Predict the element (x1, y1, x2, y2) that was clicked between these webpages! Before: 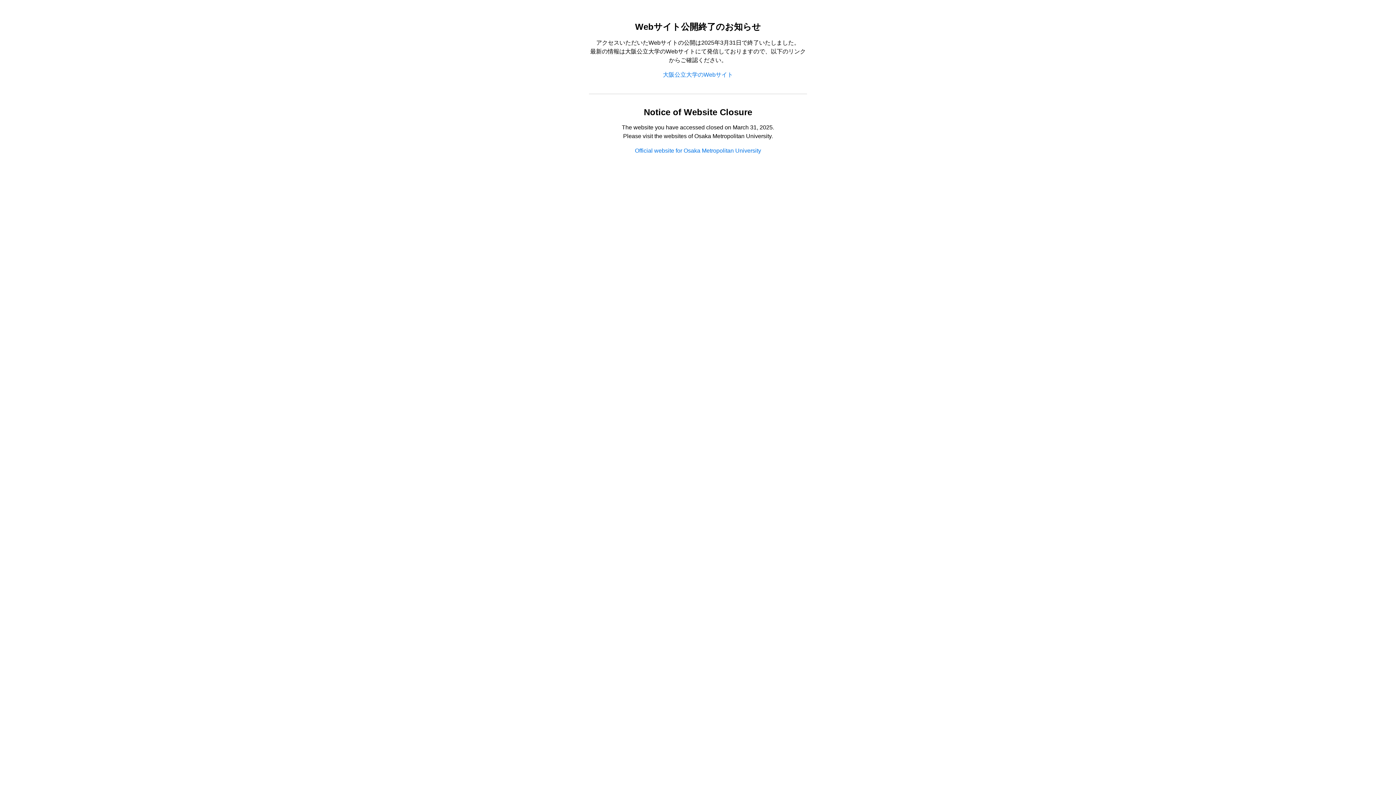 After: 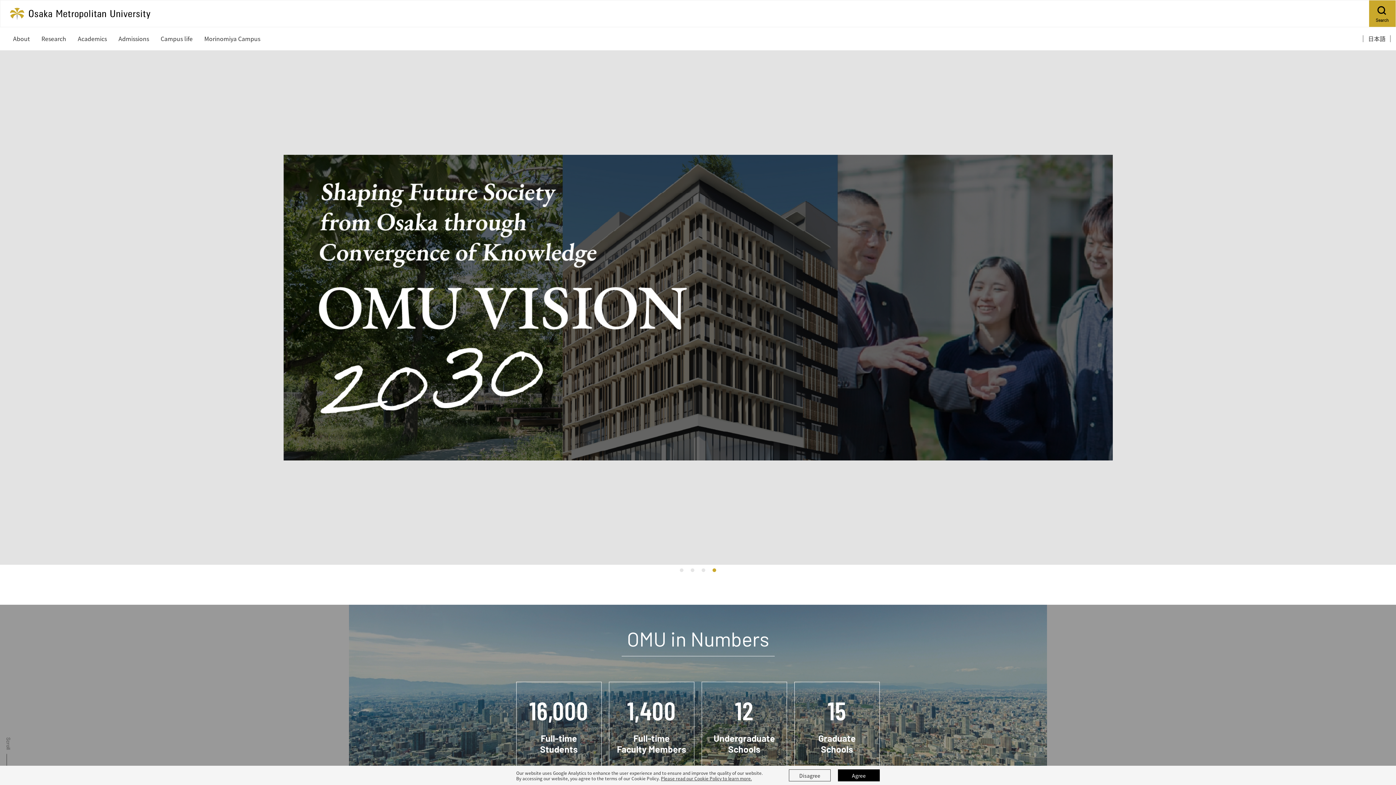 Action: label: Official website for Osaka Metropolitan University bbox: (635, 147, 761, 153)